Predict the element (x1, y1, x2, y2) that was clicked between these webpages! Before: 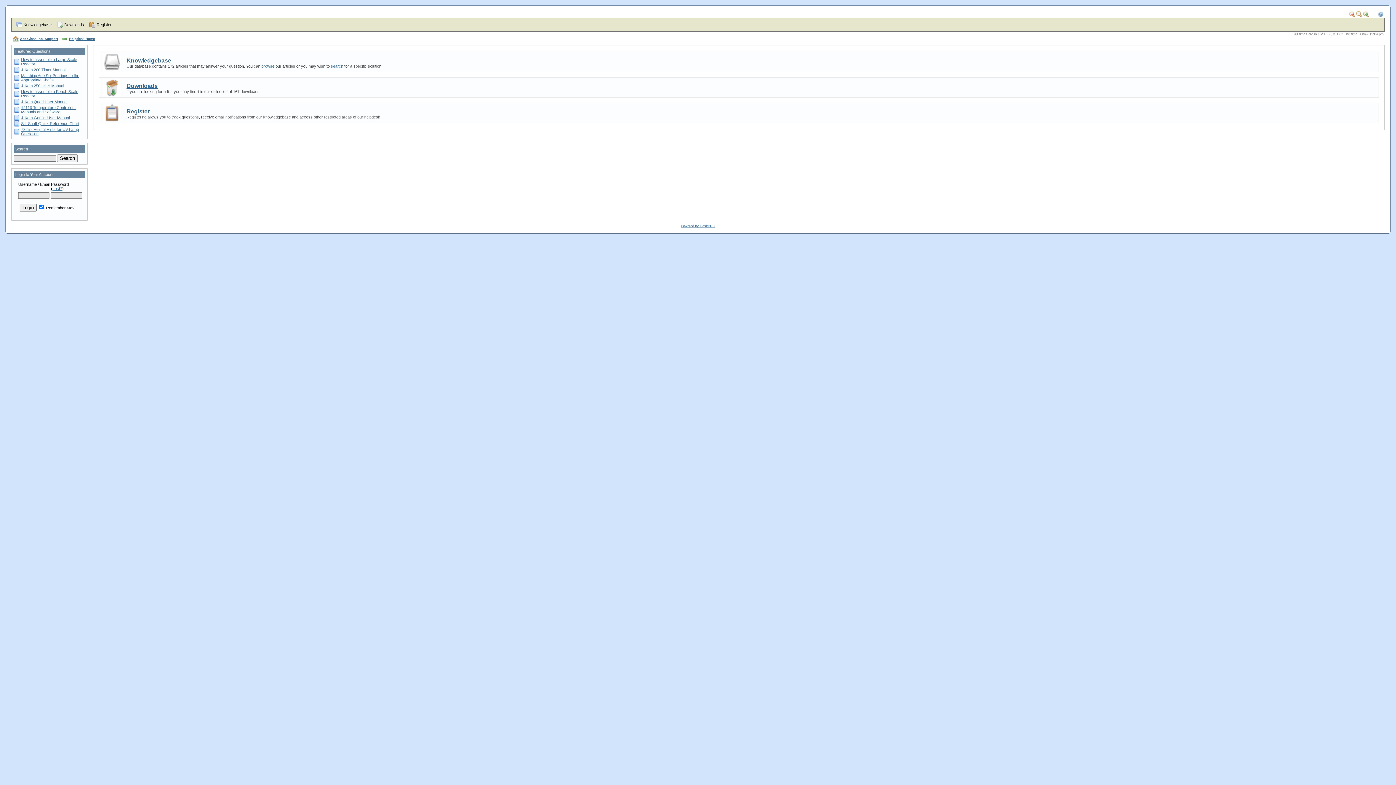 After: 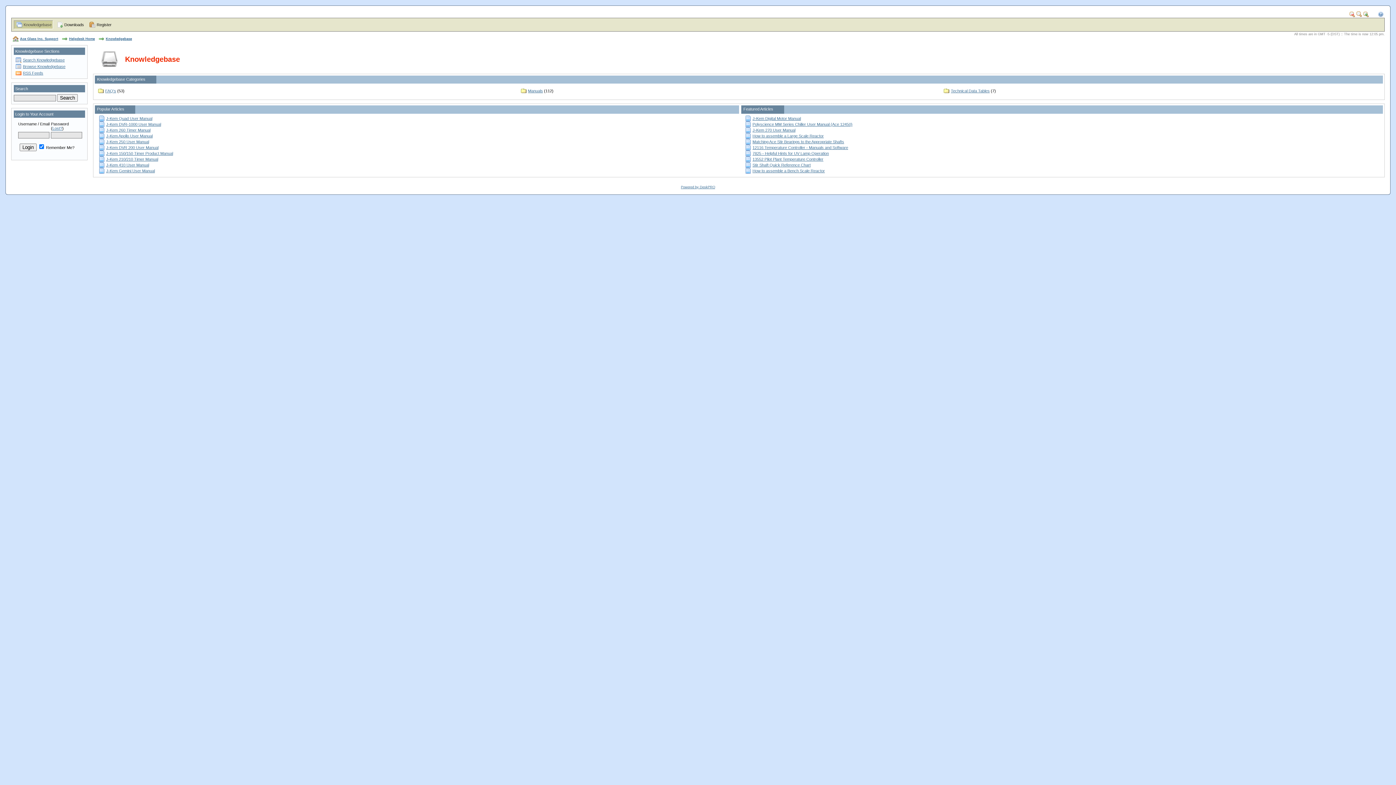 Action: label: Knowledgebase bbox: (126, 57, 1377, 64)